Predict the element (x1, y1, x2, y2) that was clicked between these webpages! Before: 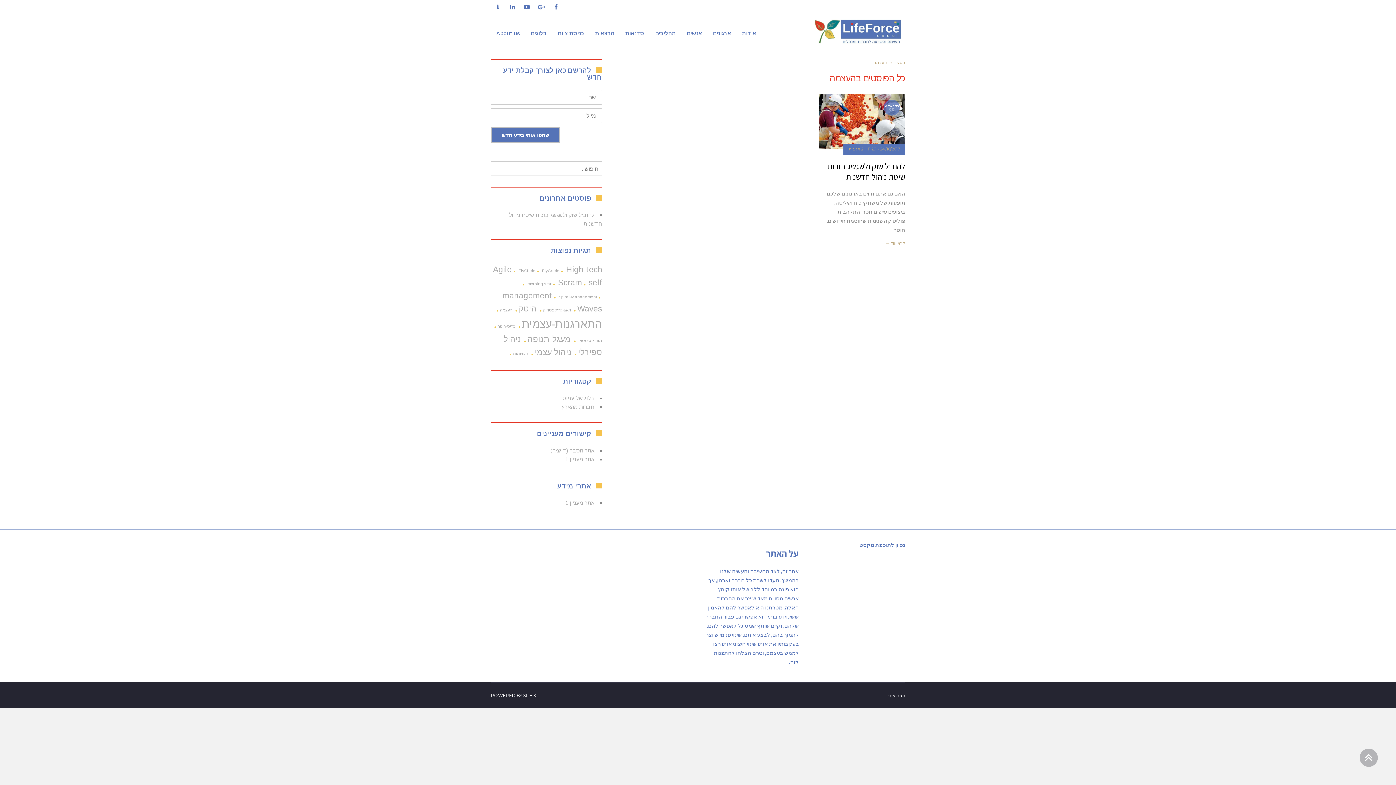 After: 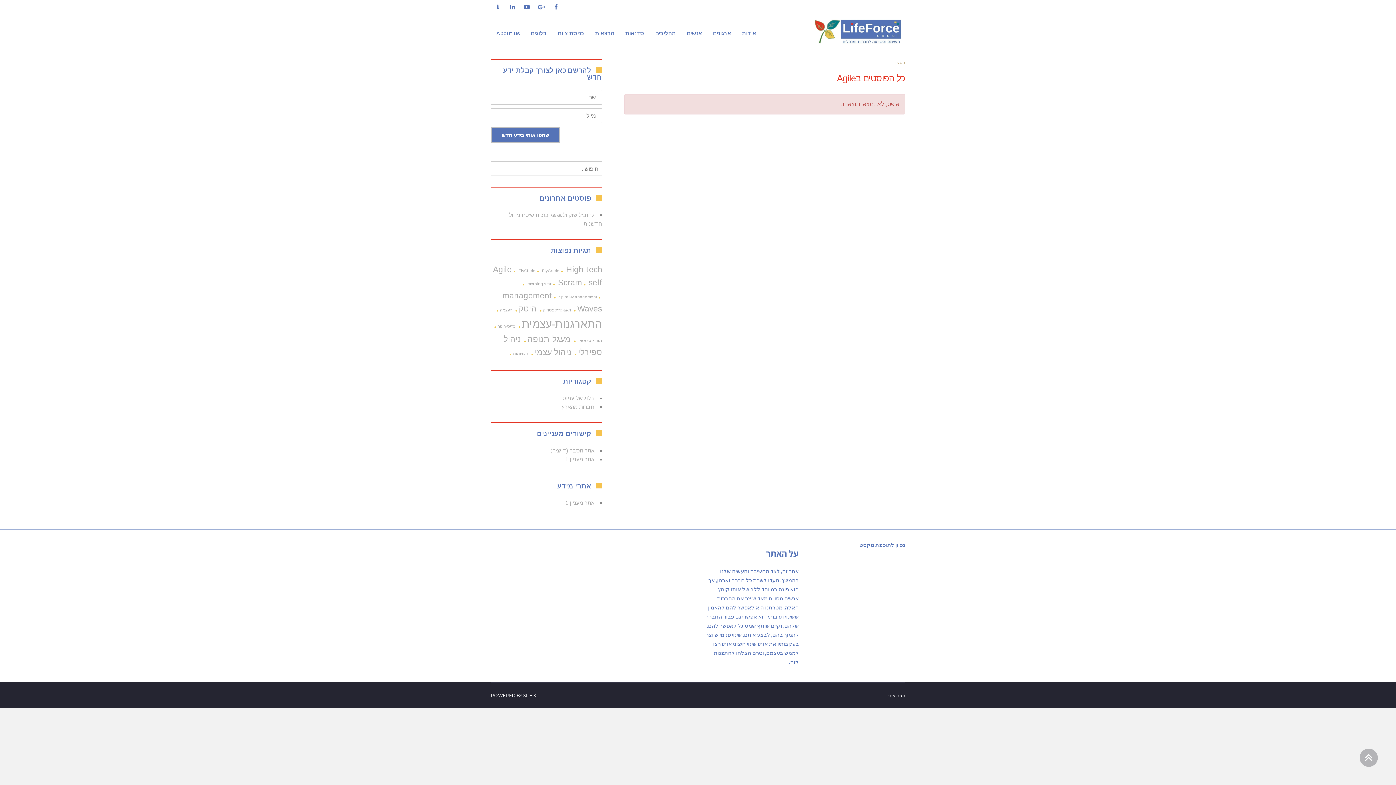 Action: label: Agile (2 פריטים) bbox: (493, 265, 517, 274)